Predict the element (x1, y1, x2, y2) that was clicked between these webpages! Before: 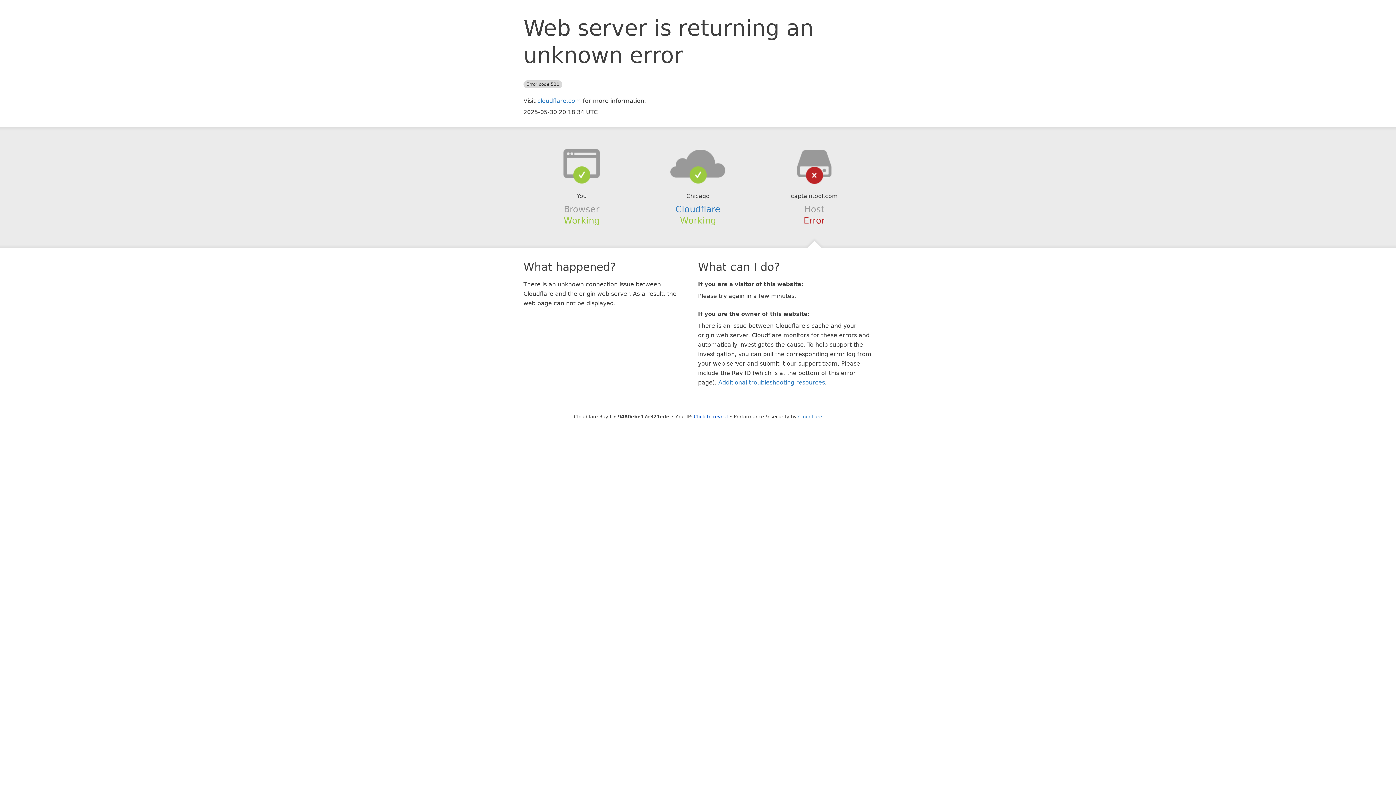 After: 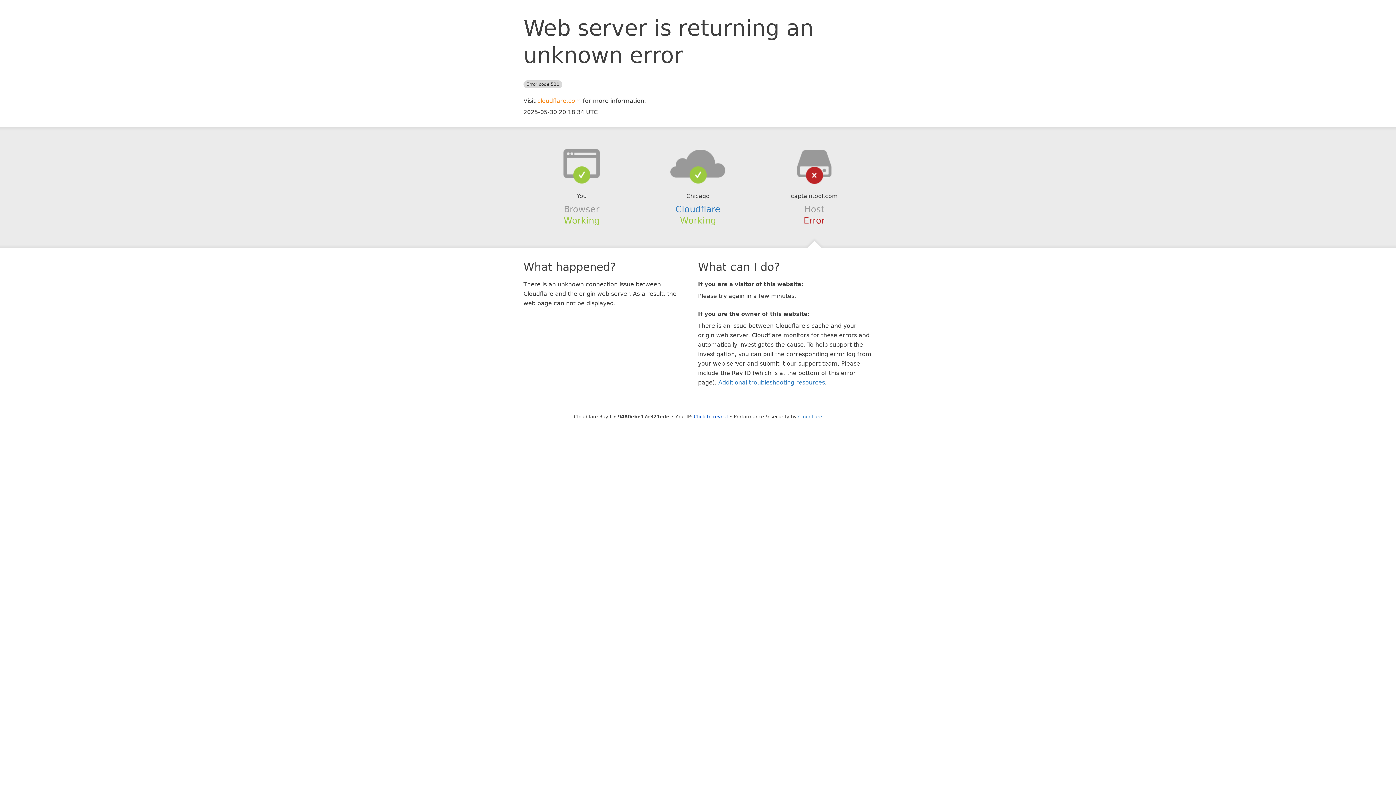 Action: label: cloudflare.com bbox: (537, 97, 581, 104)